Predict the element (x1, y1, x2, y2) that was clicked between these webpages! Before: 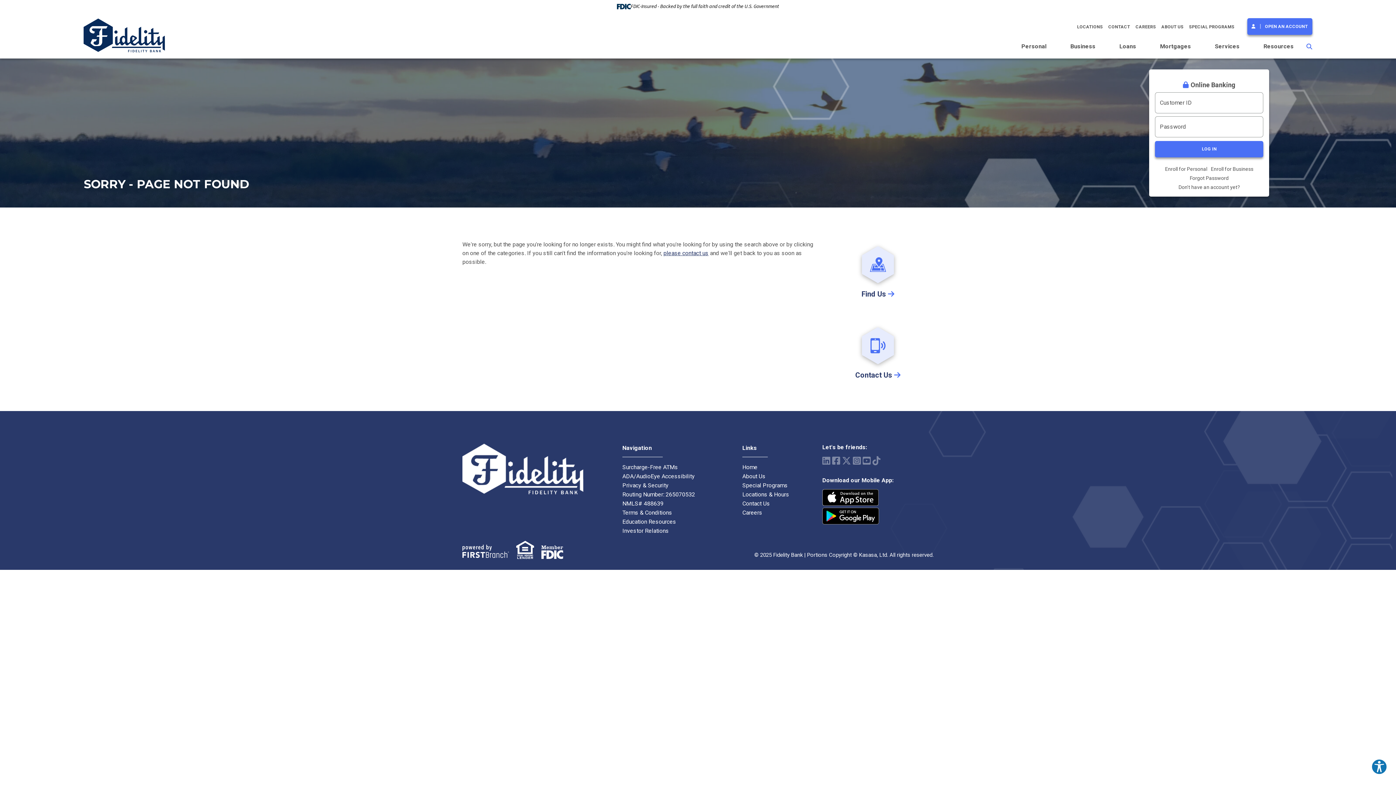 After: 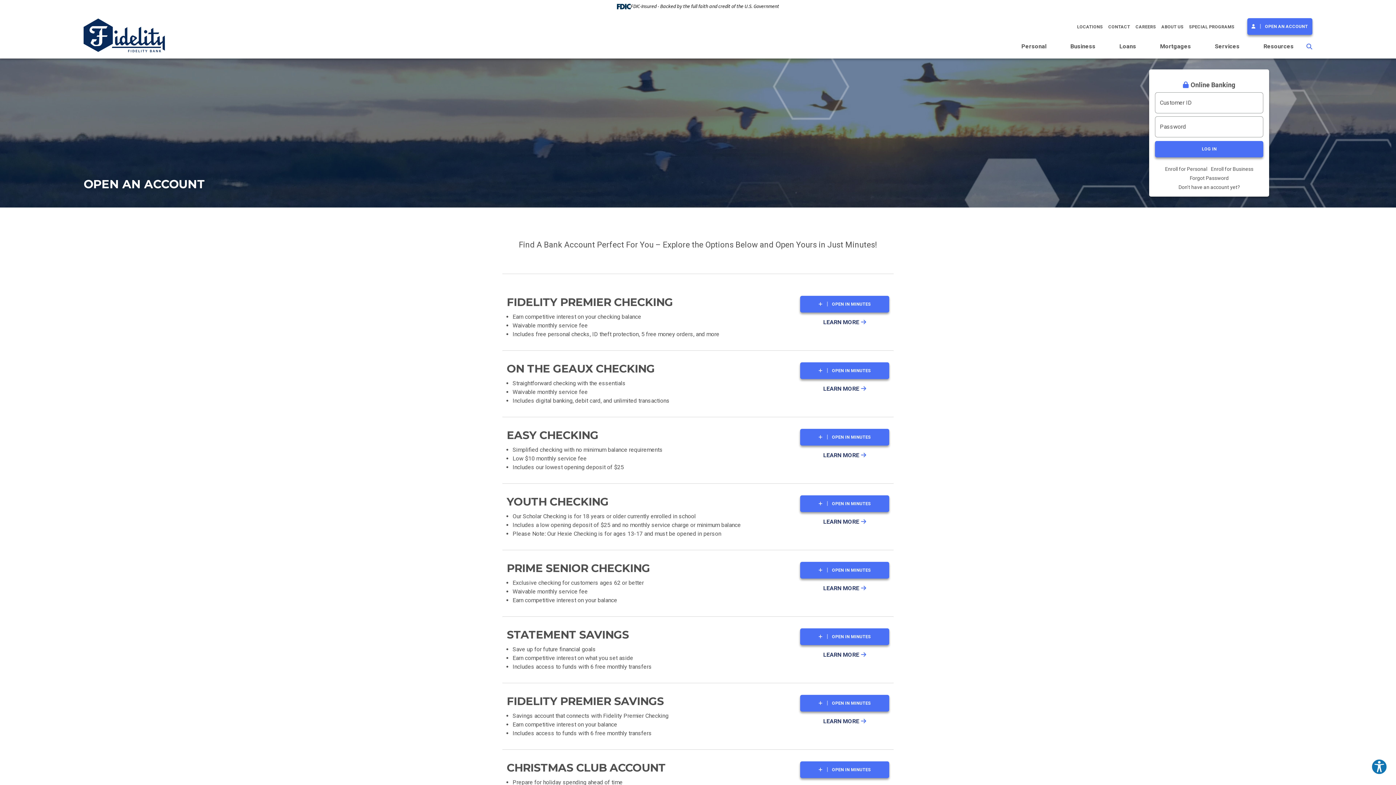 Action: label: OPEN AN ACCOUNT bbox: (1247, 18, 1312, 34)